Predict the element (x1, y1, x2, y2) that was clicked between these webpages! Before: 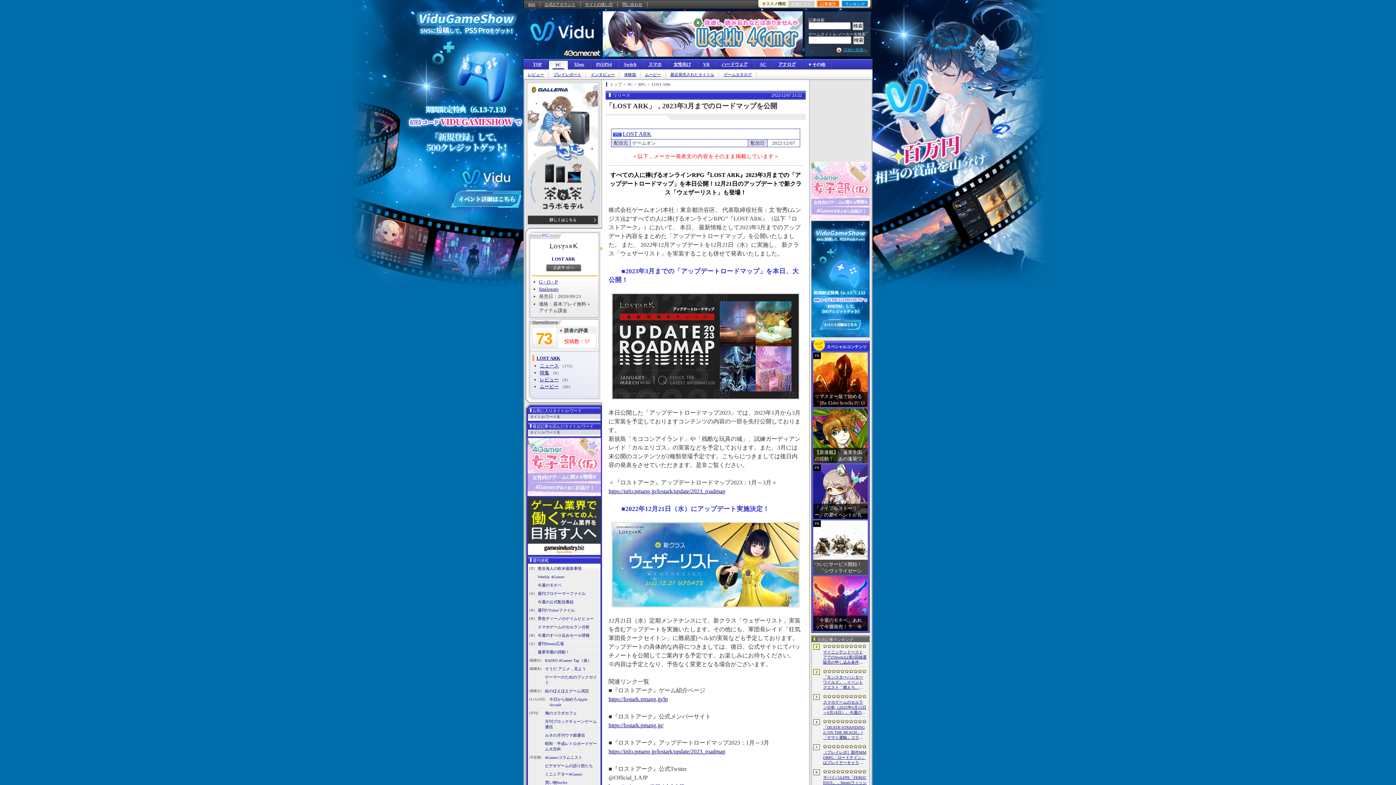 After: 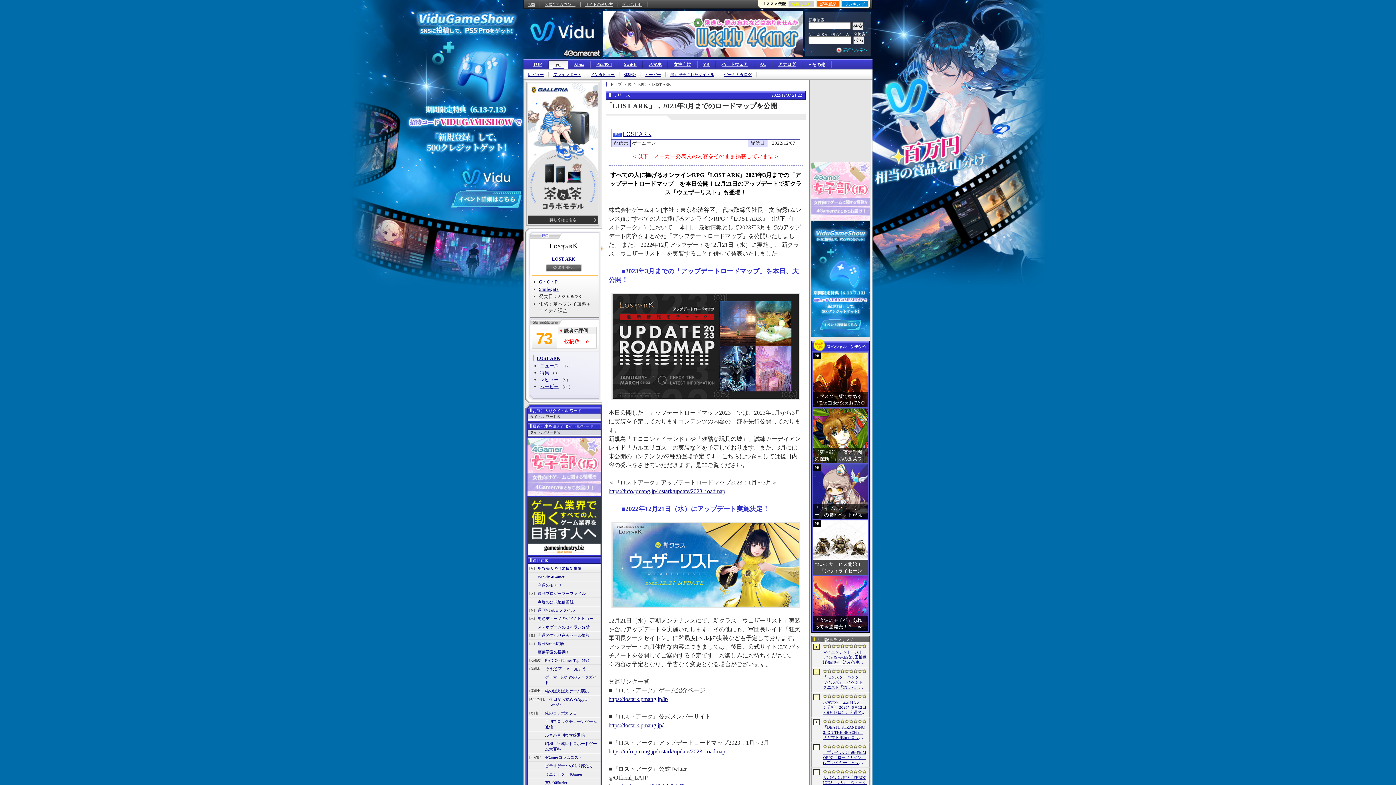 Action: label: お気に入り bbox: (788, 0, 814, 6)